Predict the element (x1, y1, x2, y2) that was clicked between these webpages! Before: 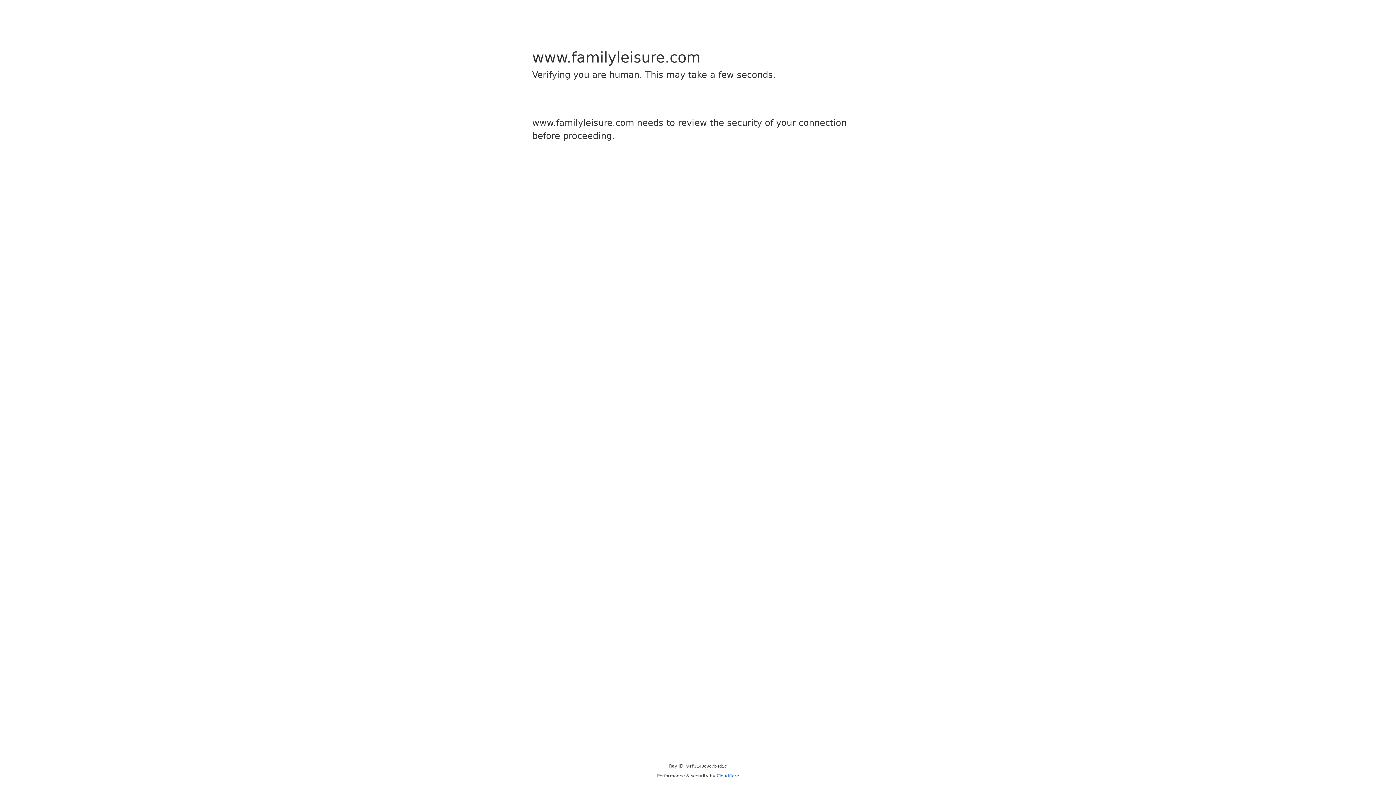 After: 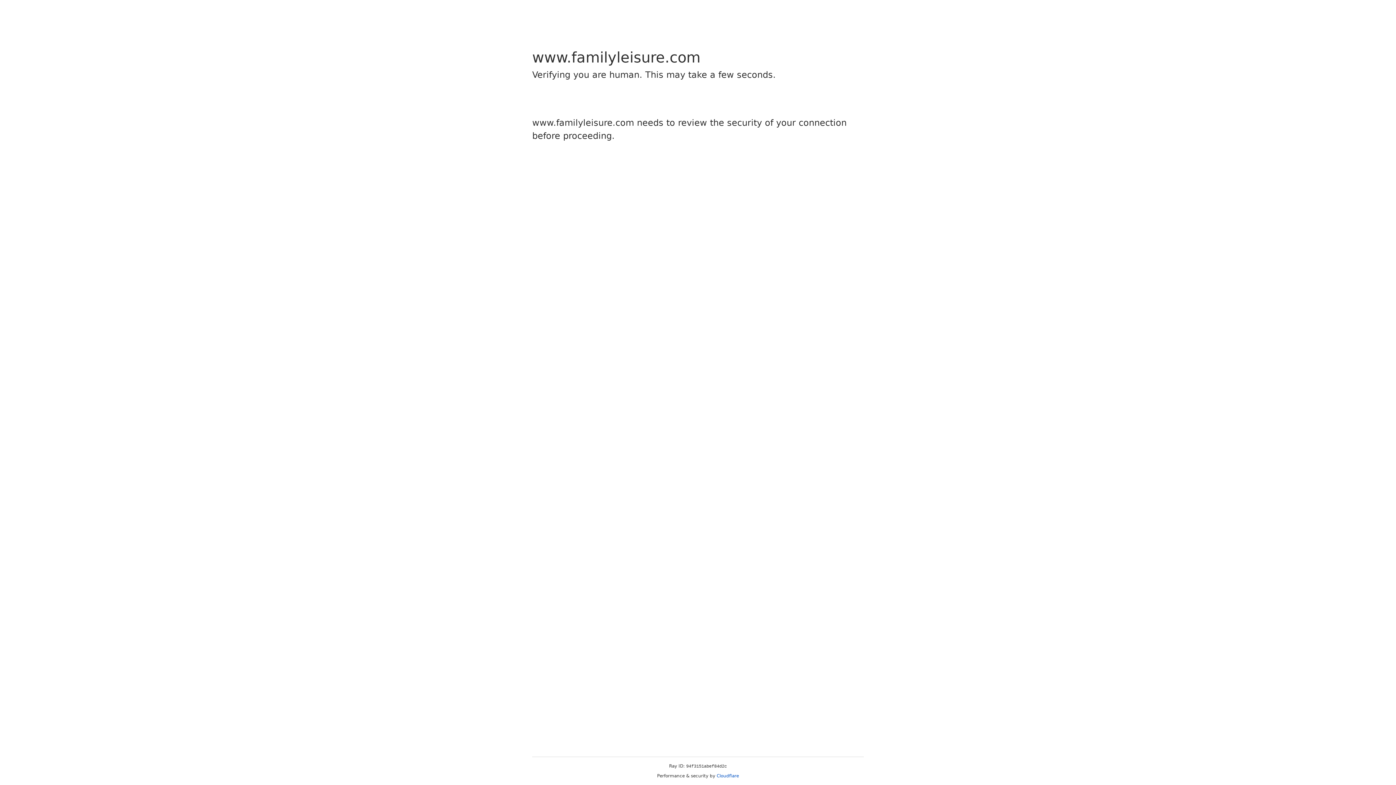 Action: label: Cloudflare bbox: (716, 773, 739, 778)